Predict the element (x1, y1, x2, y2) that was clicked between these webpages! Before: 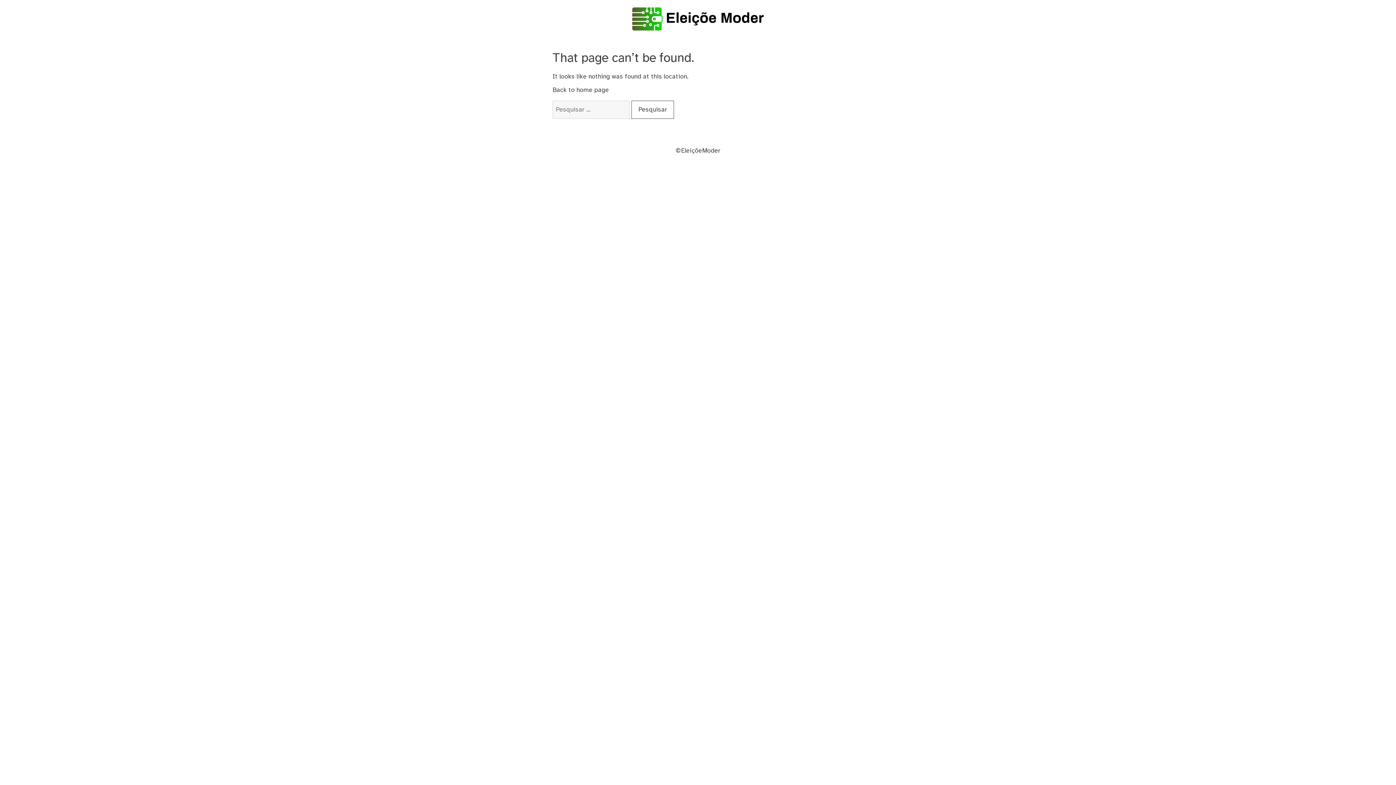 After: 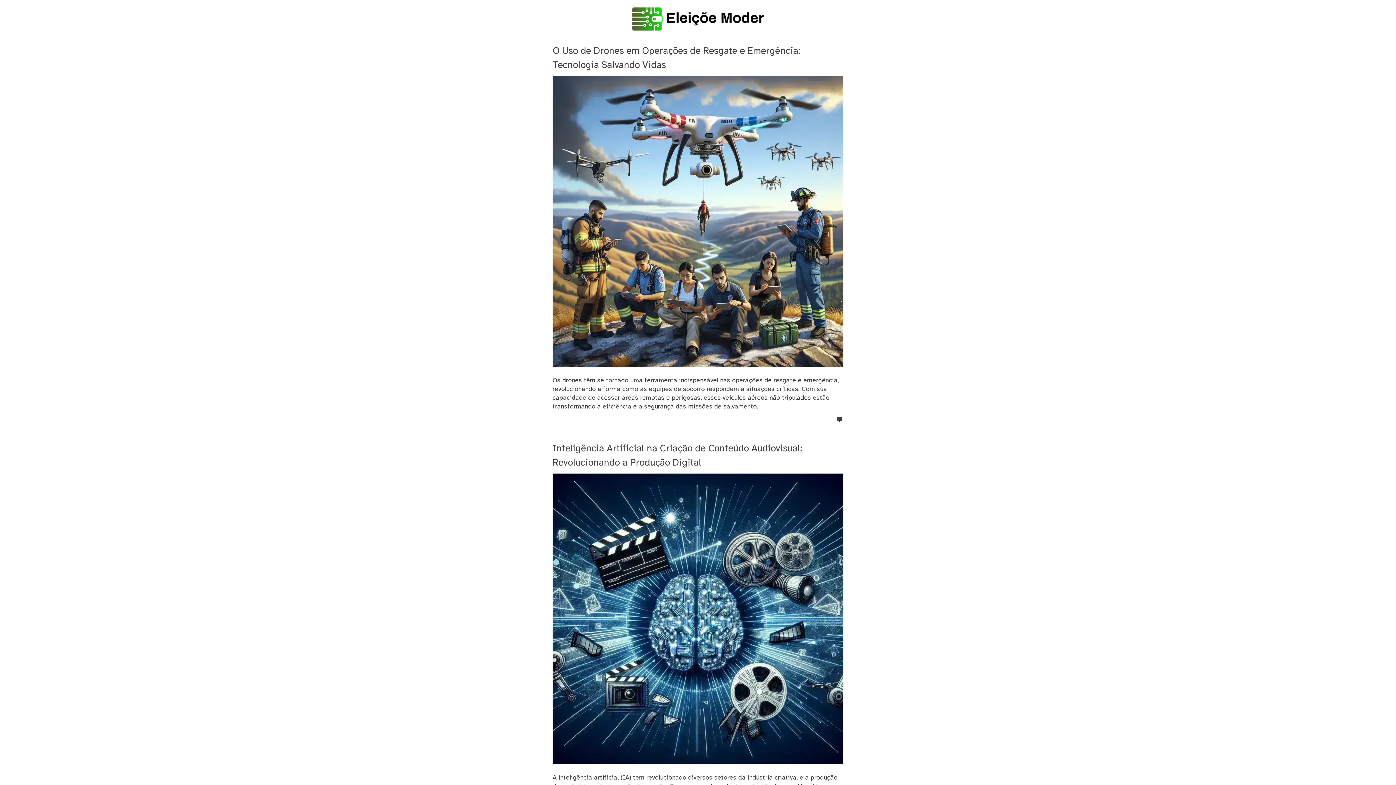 Action: bbox: (552, 86, 609, 93) label: Back to home page